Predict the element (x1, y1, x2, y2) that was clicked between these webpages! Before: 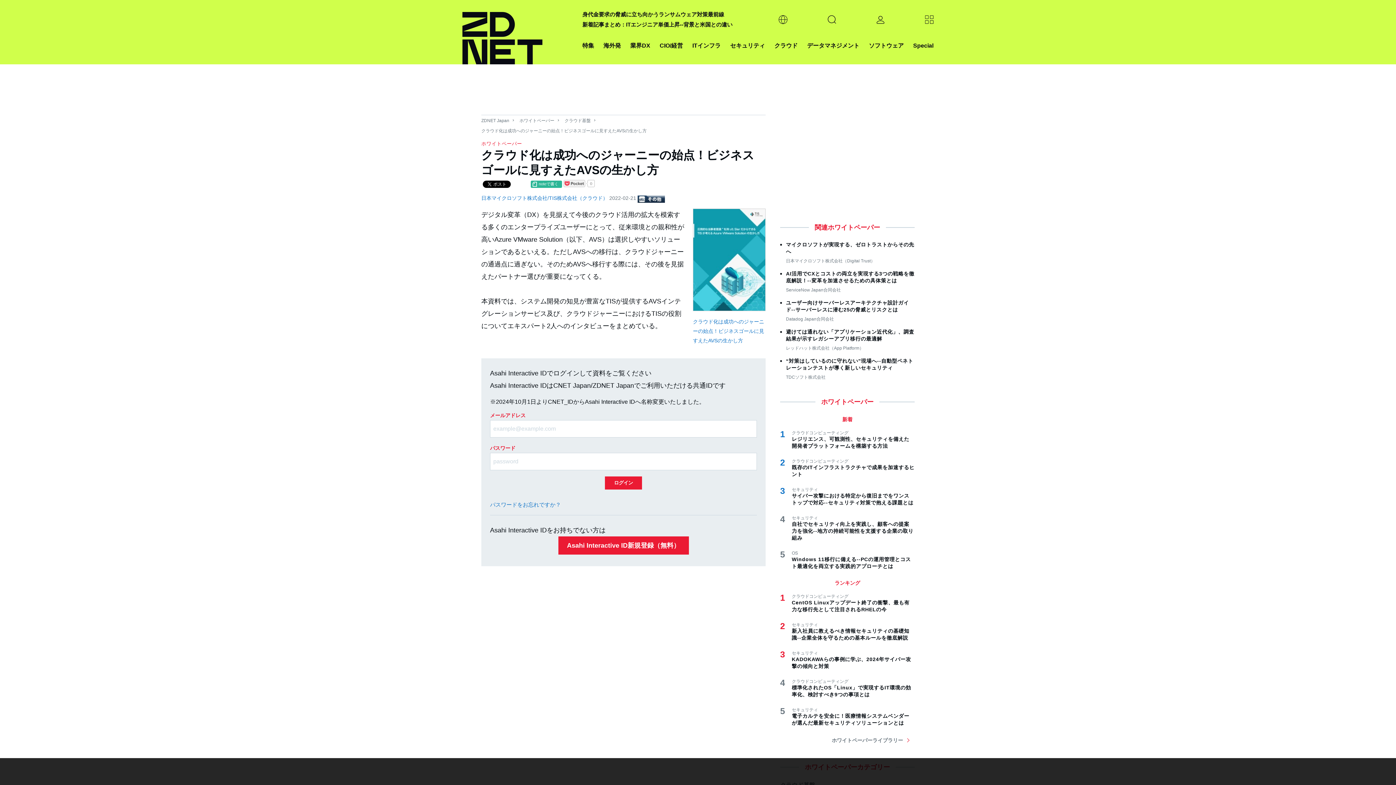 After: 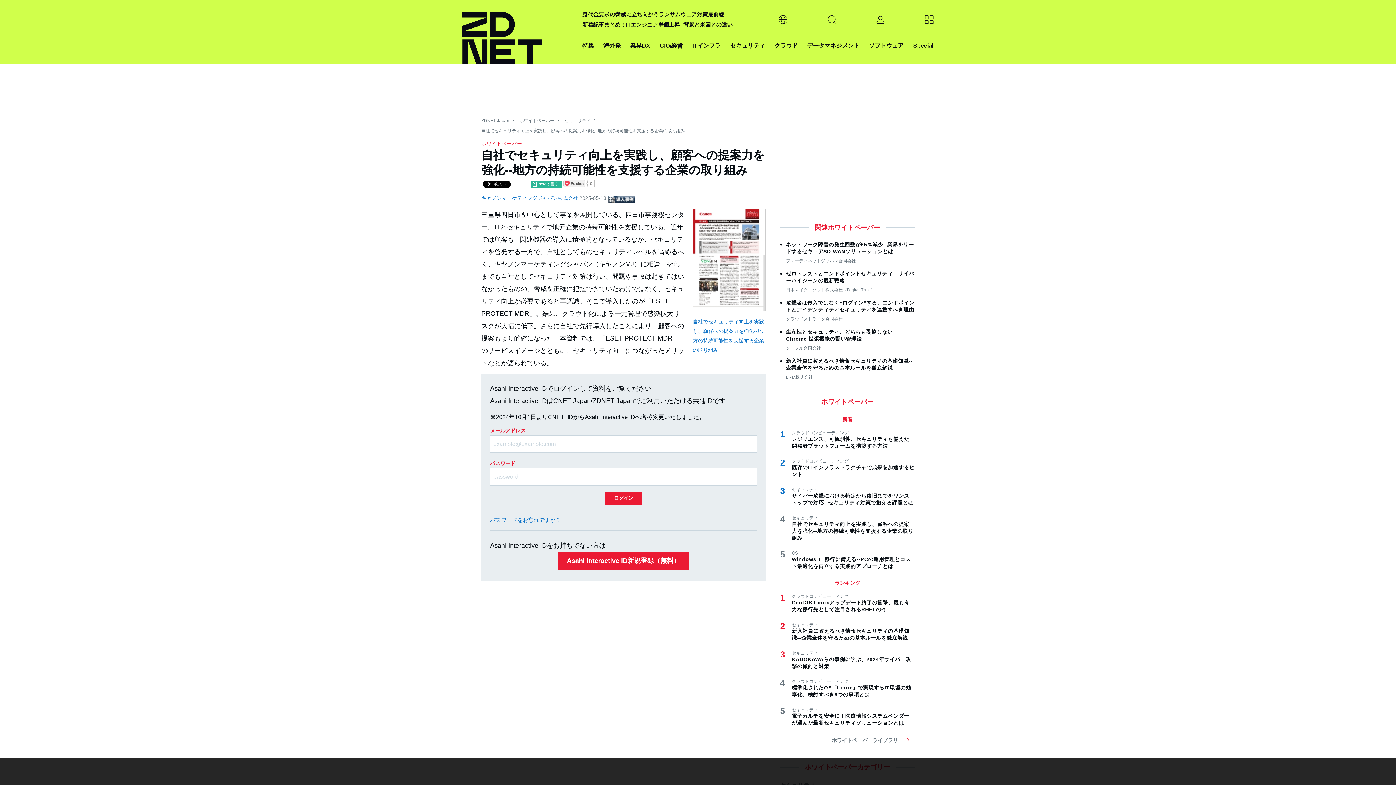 Action: label: 自社でセキュリティ向上を実践し、顧客への提案力を強化--地方の持続可能性を支援する企業の取り組み bbox: (792, 521, 914, 541)